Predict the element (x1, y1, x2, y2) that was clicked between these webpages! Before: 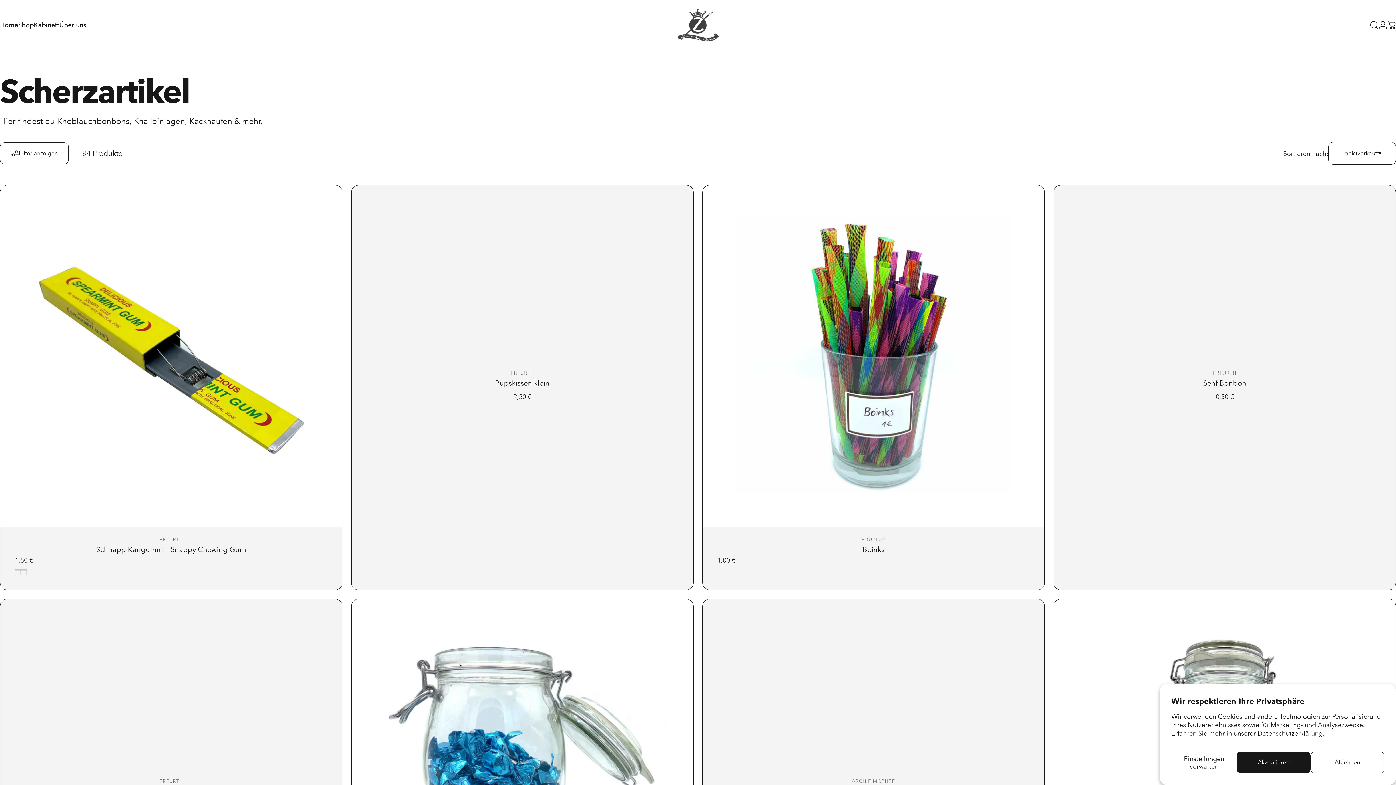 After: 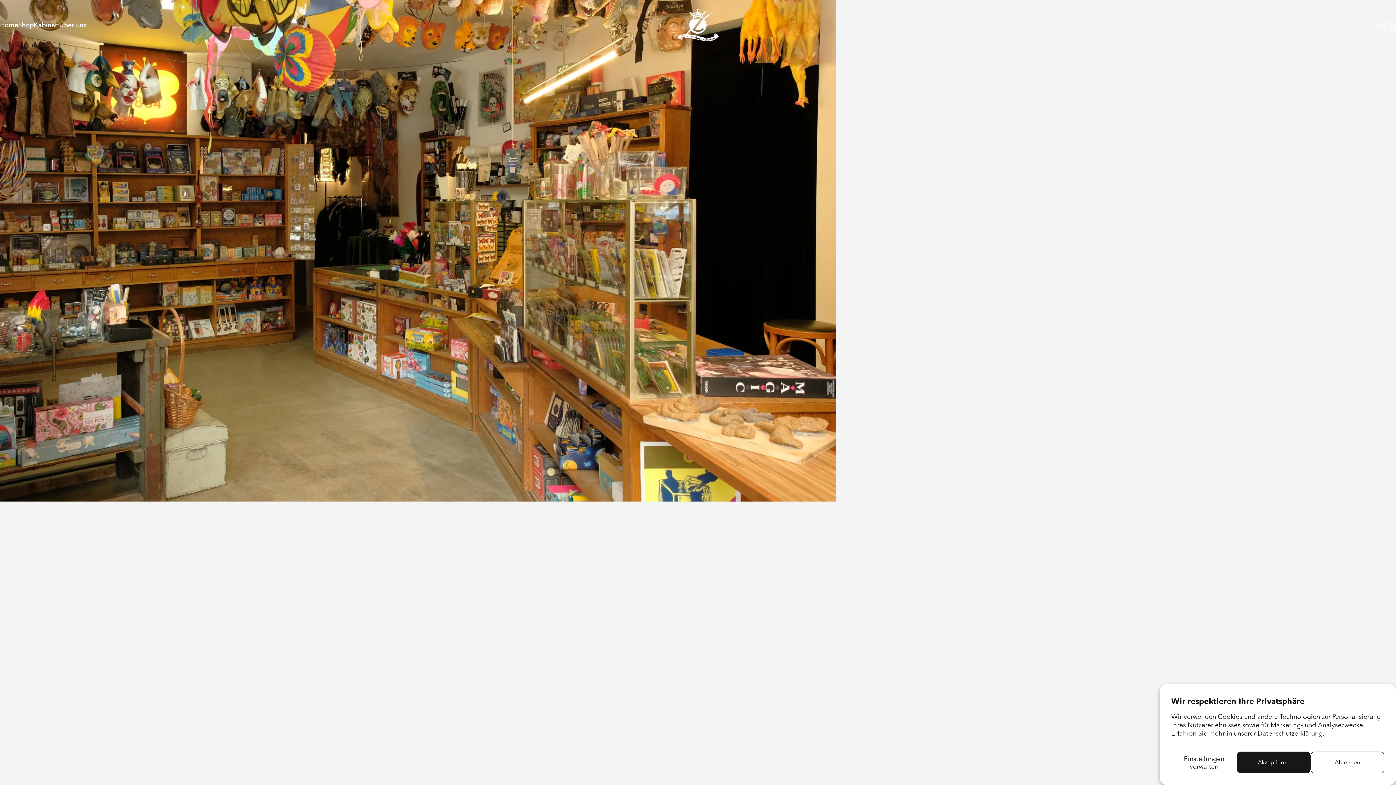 Action: bbox: (0, 17, 18, 32) label: Home
Home